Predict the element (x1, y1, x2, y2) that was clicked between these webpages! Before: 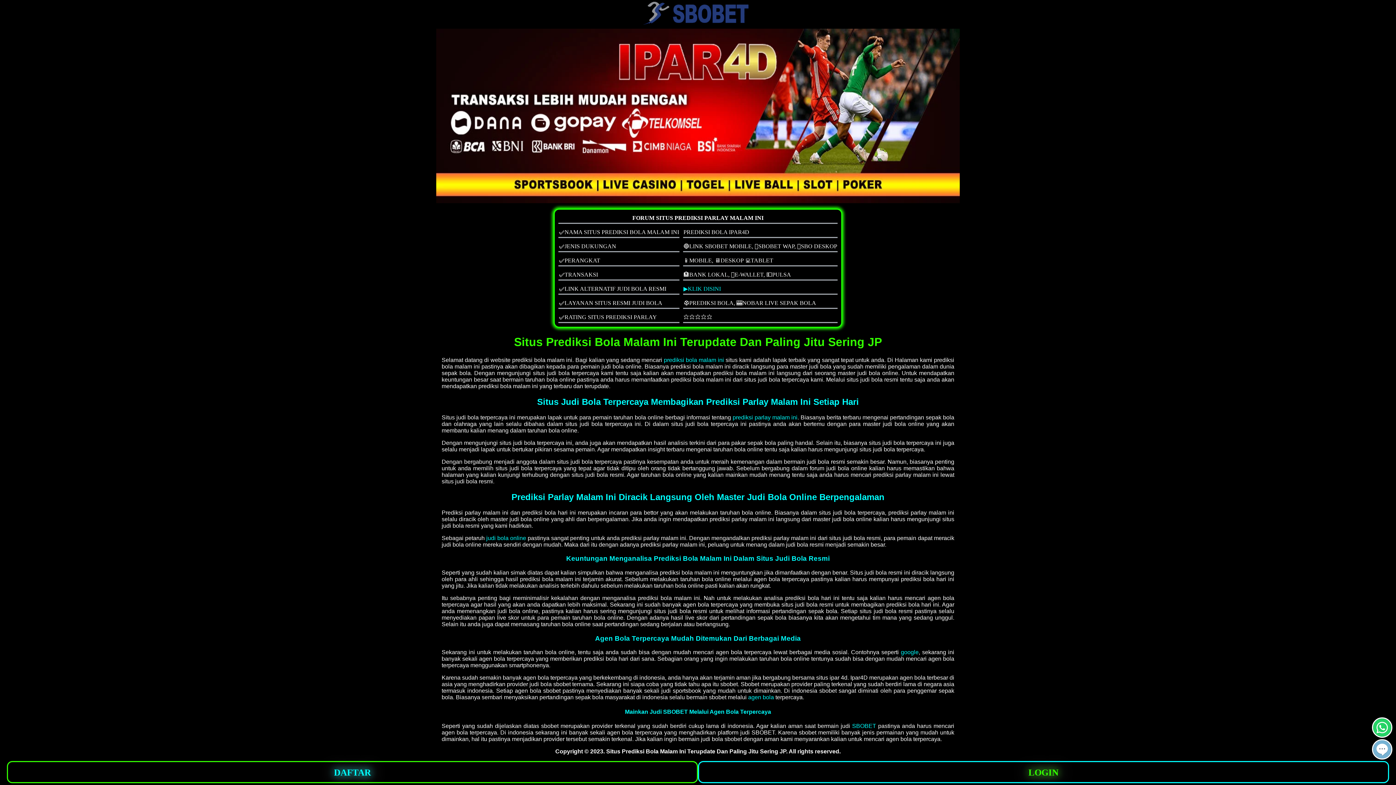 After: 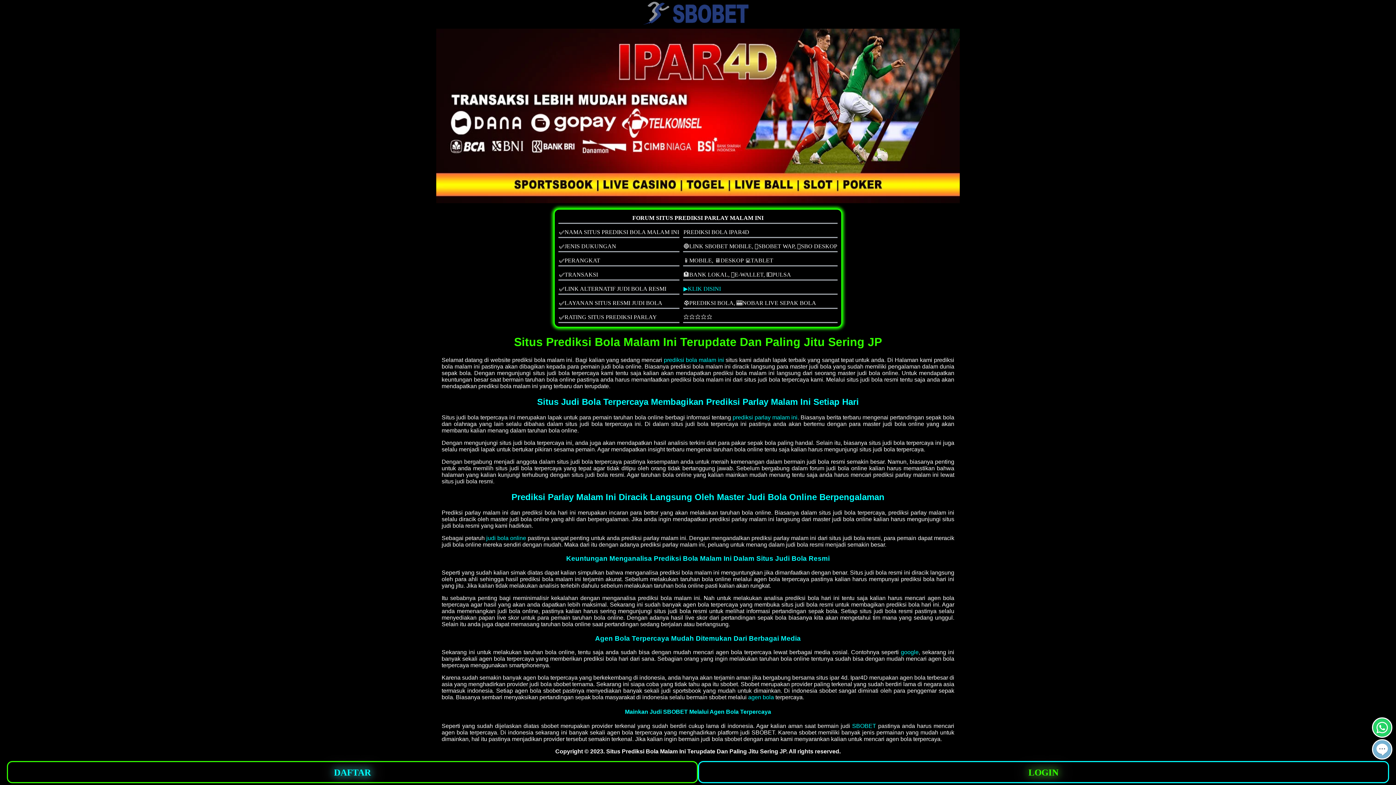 Action: label: Situs Prediksi Bola Malam Ini Terupdate Dan Paling Jitu Sering JP bbox: (606, 748, 786, 754)